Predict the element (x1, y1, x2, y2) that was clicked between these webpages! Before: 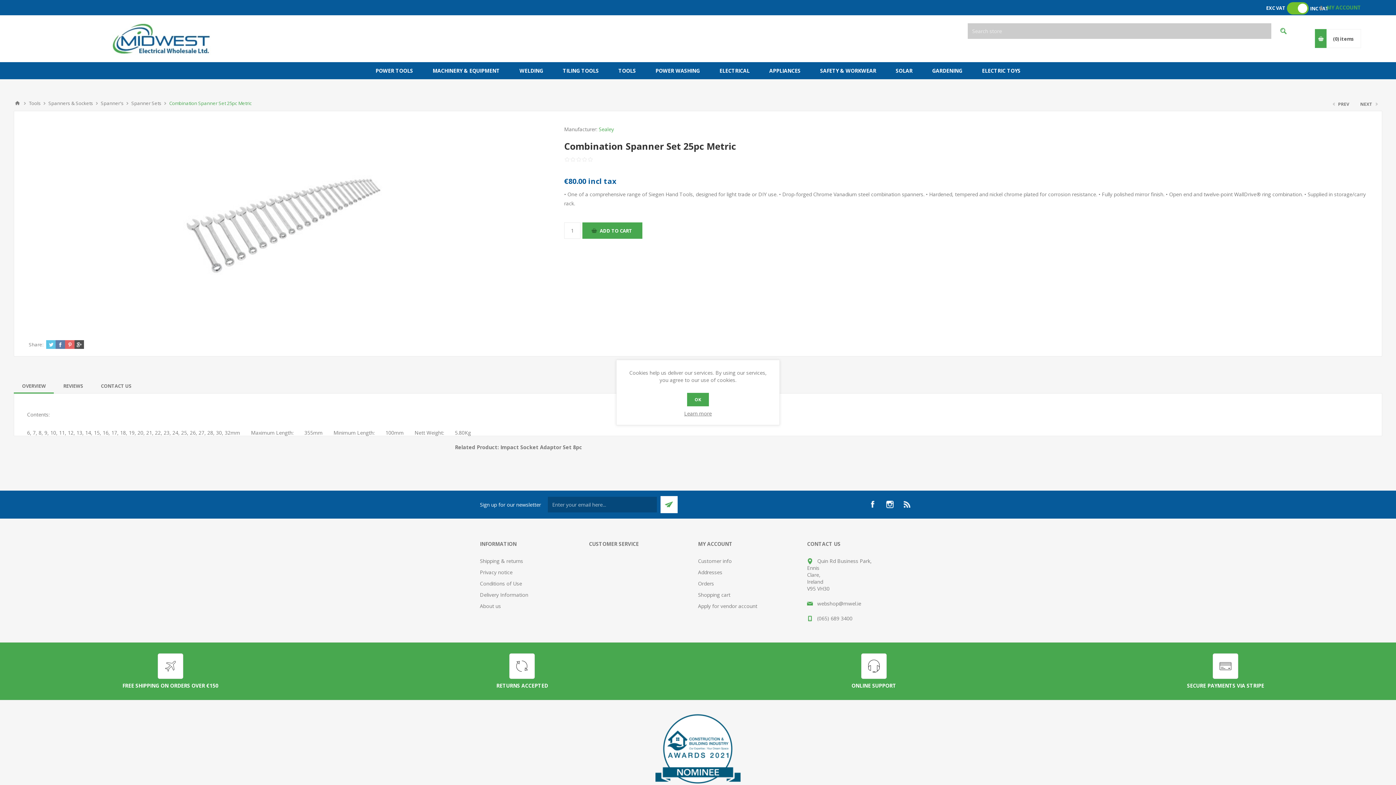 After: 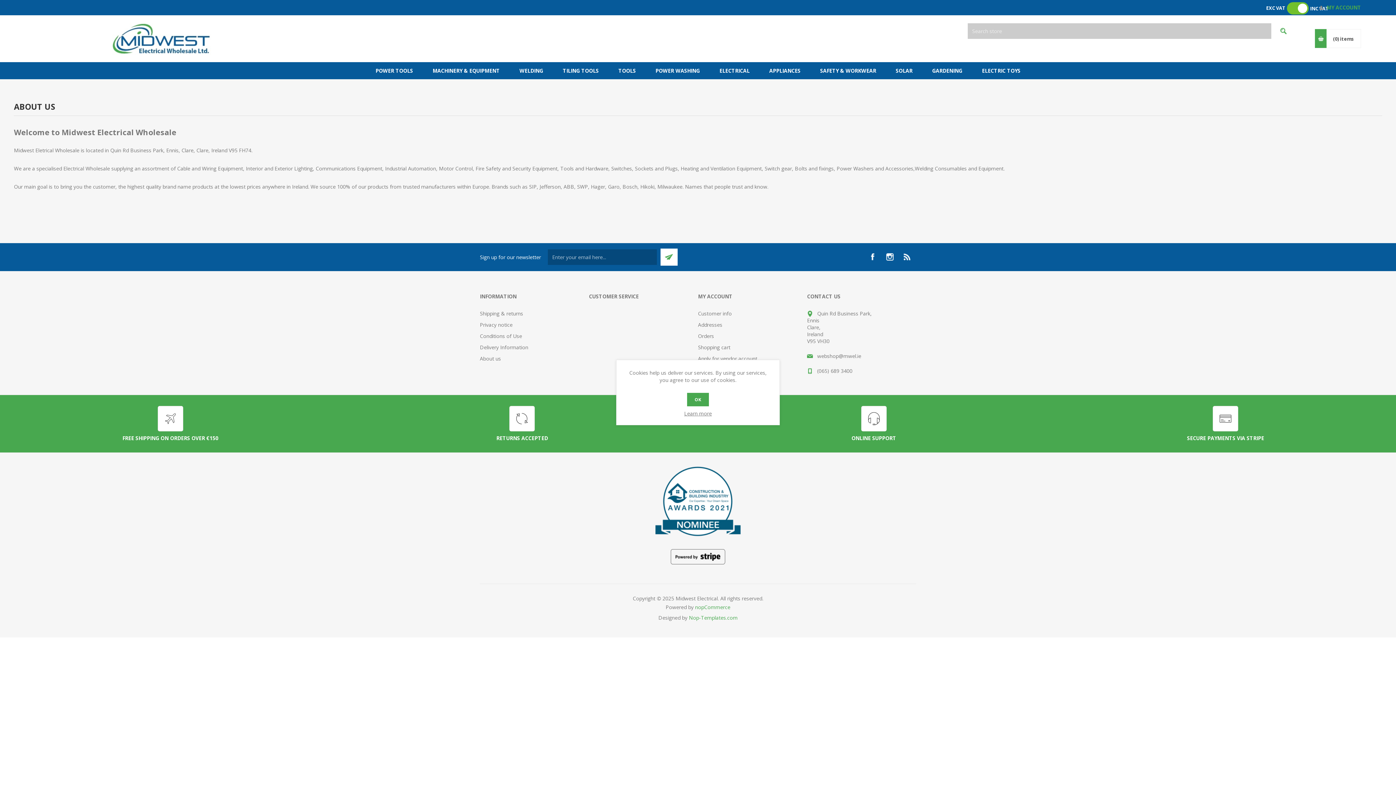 Action: bbox: (480, 602, 501, 609) label: About us